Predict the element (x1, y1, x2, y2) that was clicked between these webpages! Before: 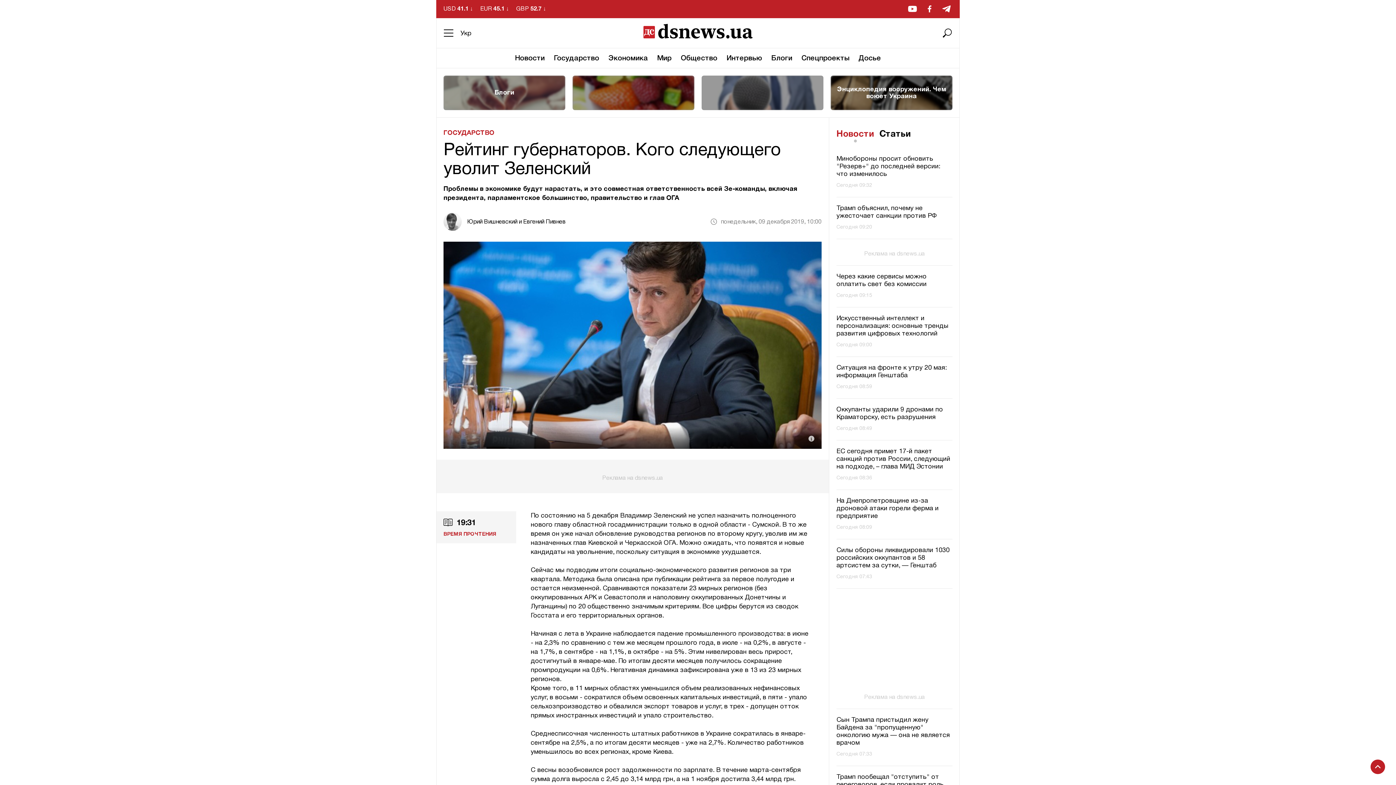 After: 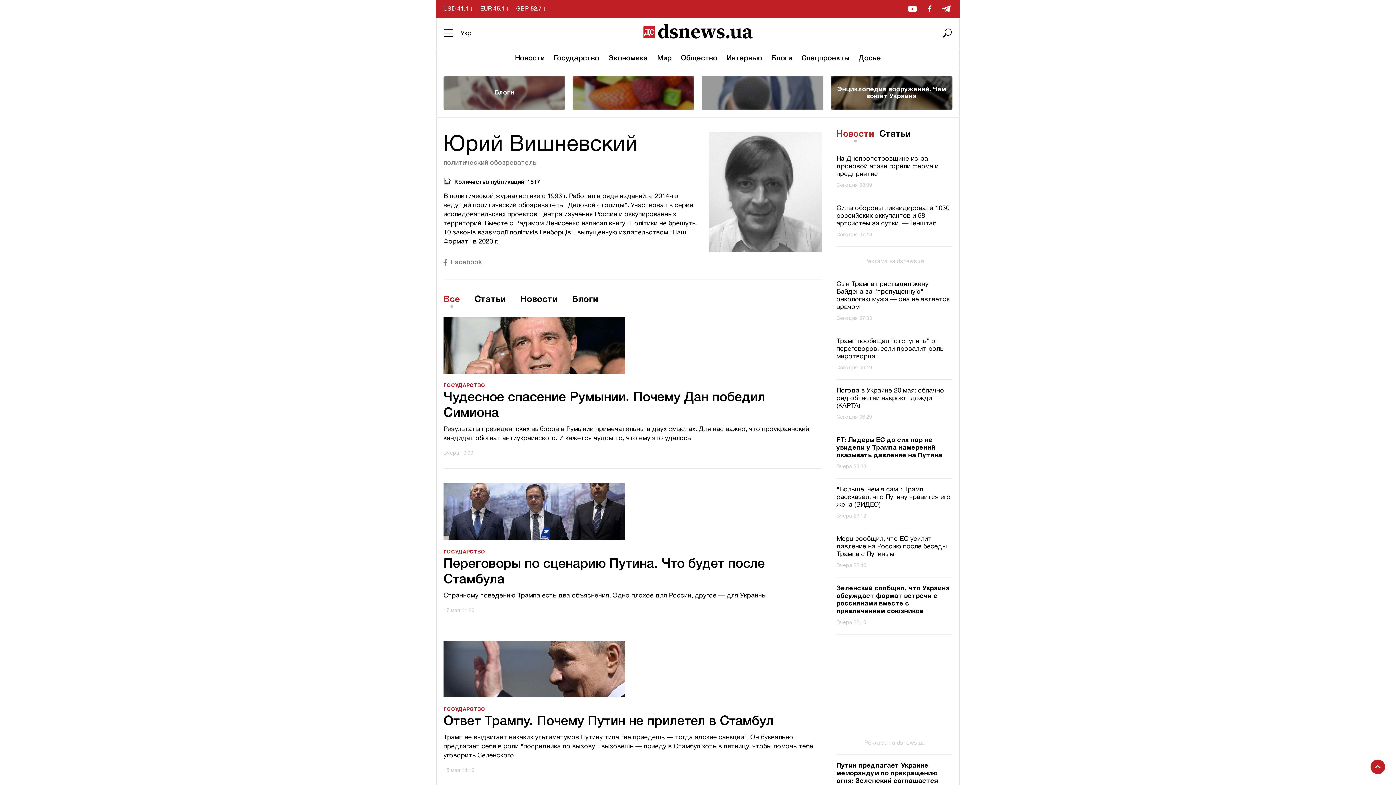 Action: bbox: (443, 212, 461, 230)